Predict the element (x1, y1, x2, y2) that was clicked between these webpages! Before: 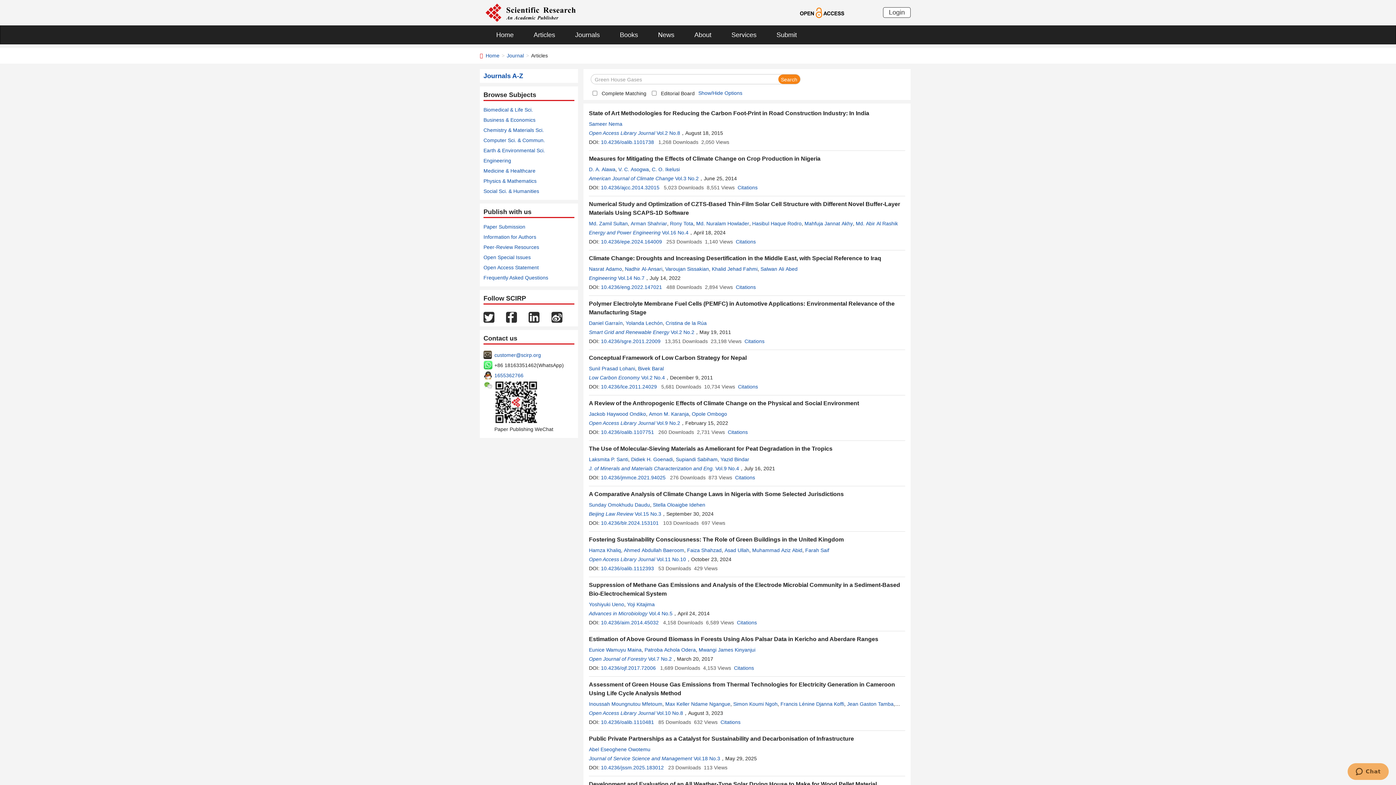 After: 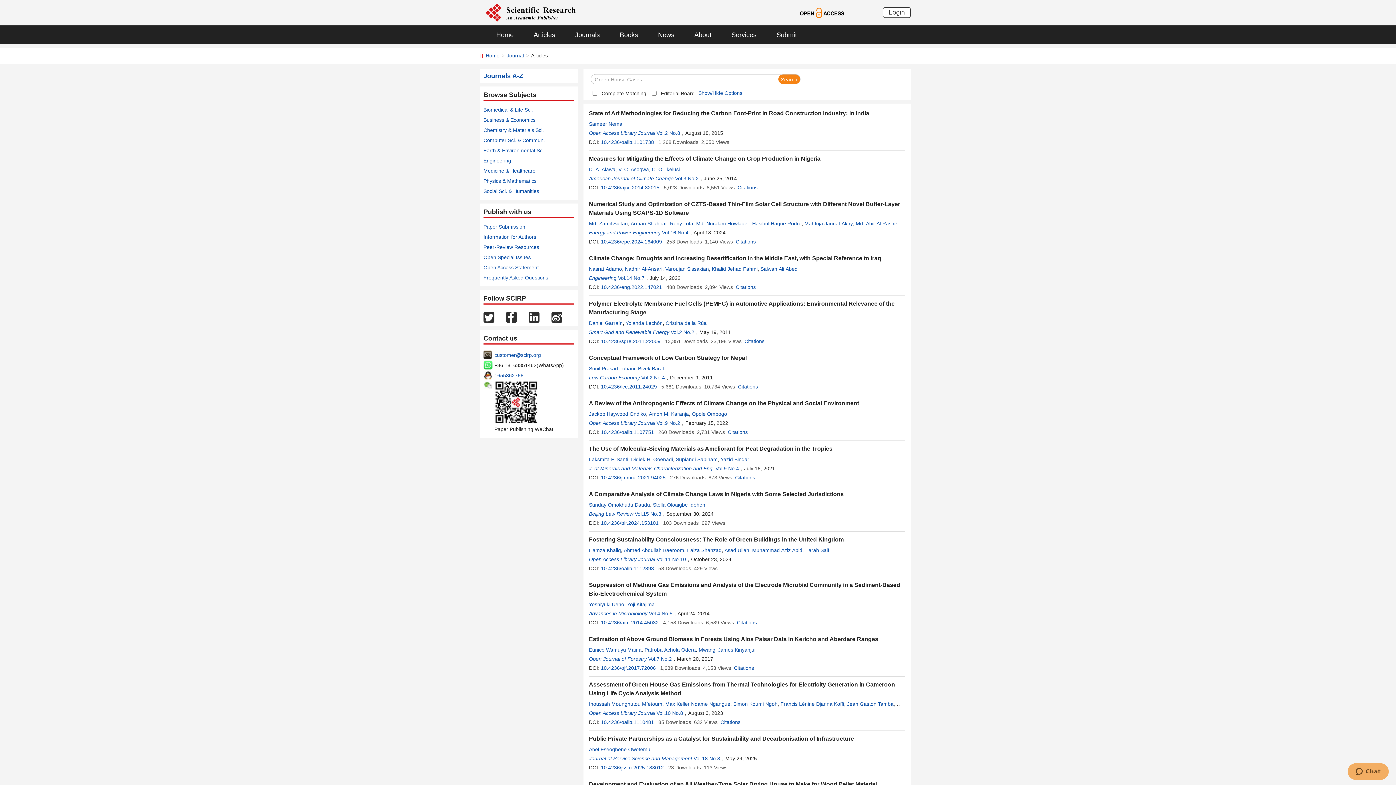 Action: label: Md. Nuralam Howlader bbox: (696, 220, 749, 226)